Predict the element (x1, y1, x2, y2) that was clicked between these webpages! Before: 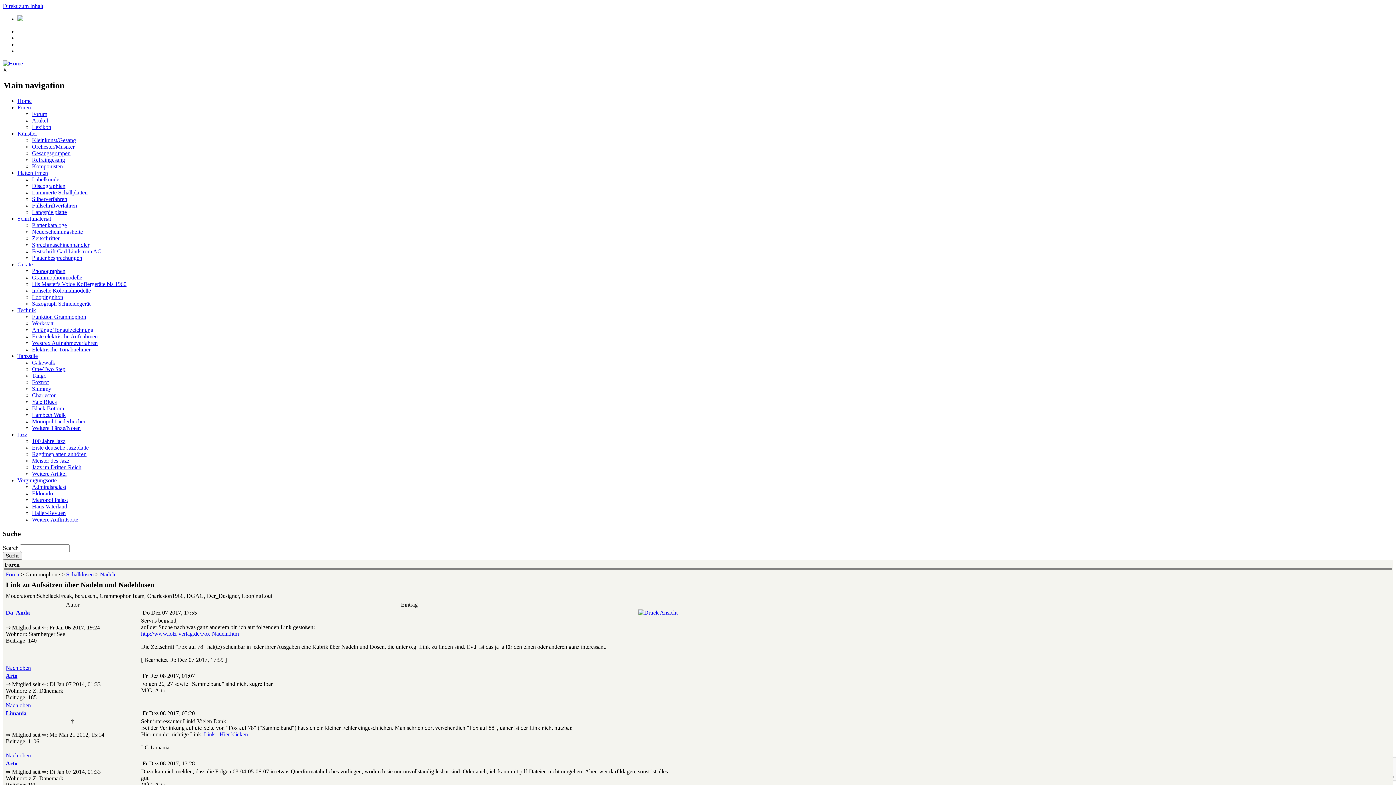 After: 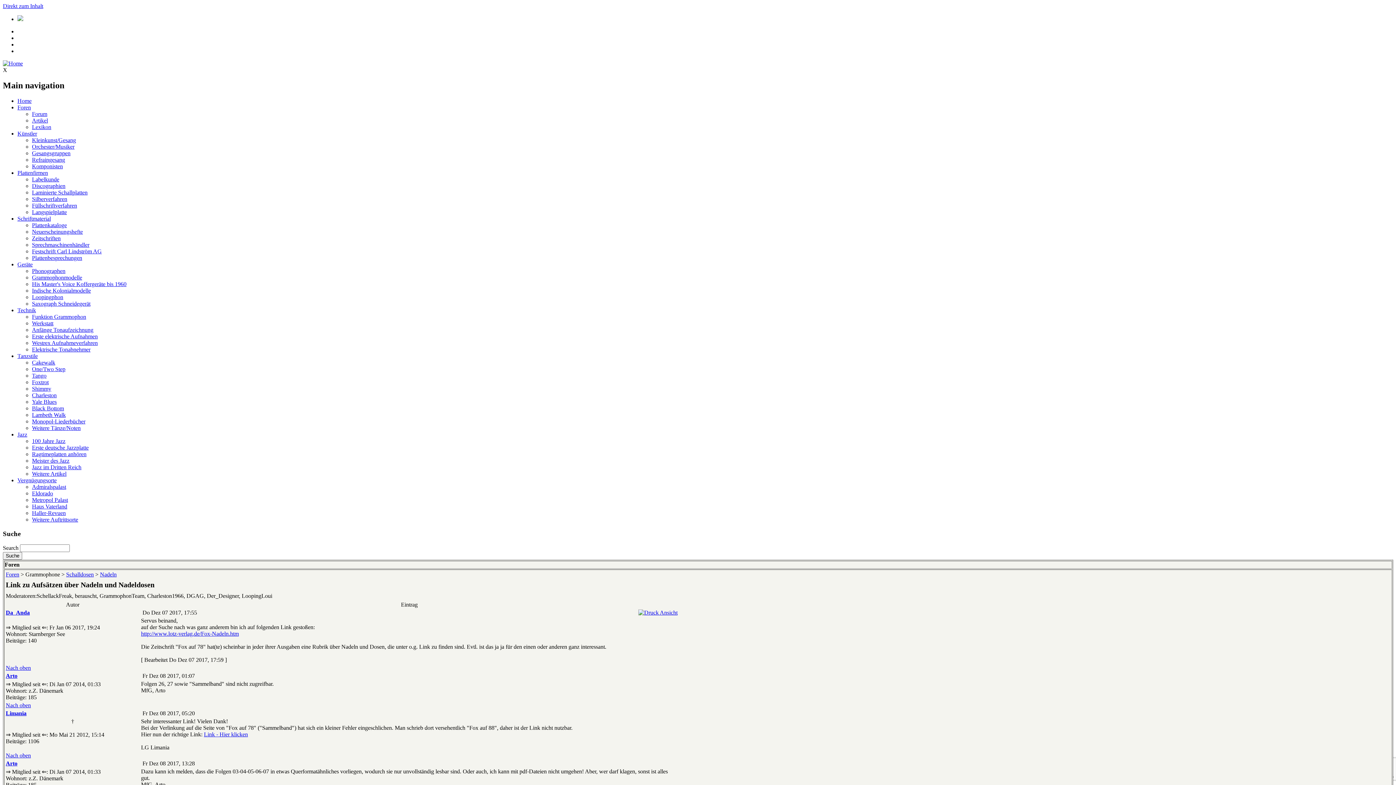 Action: bbox: (32, 248, 101, 254) label: Festschrift Carl Lindström AG